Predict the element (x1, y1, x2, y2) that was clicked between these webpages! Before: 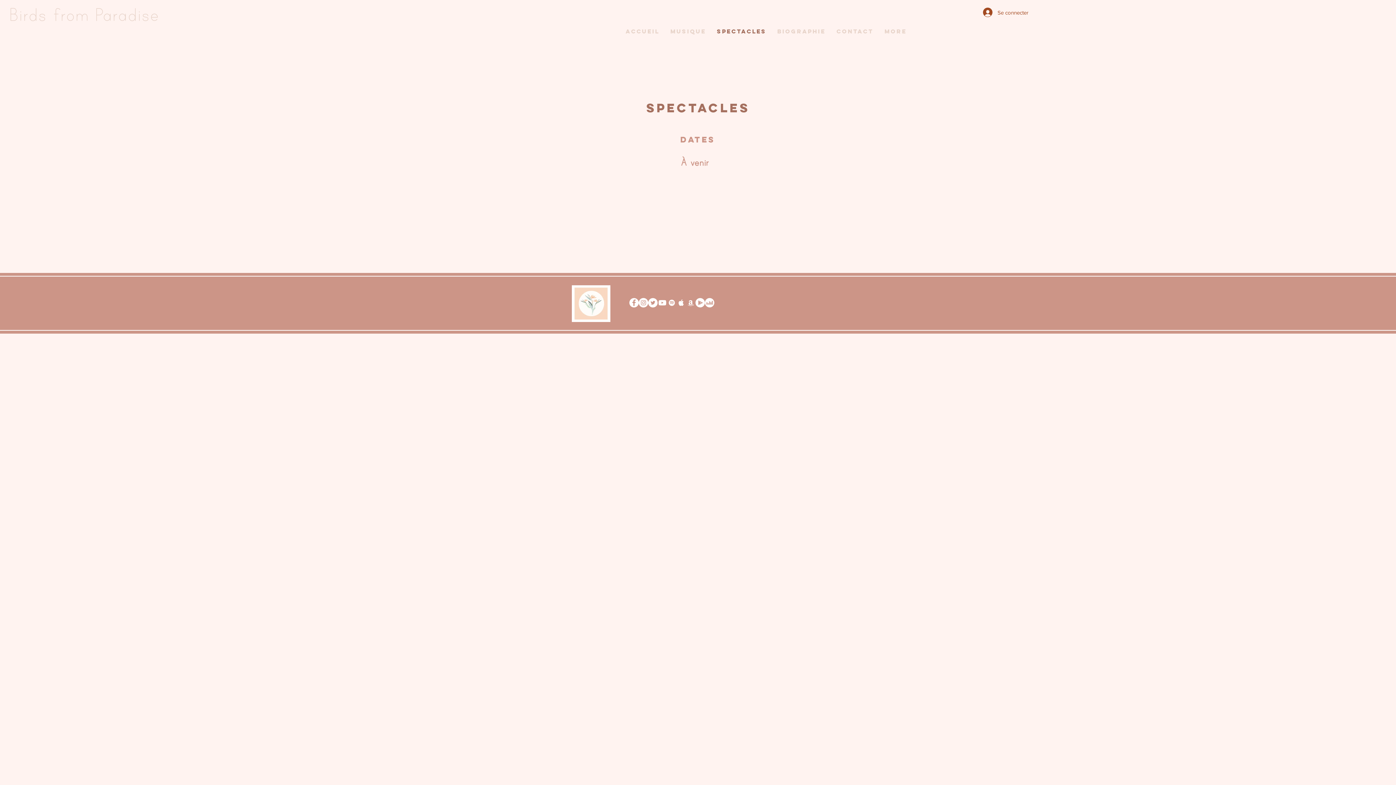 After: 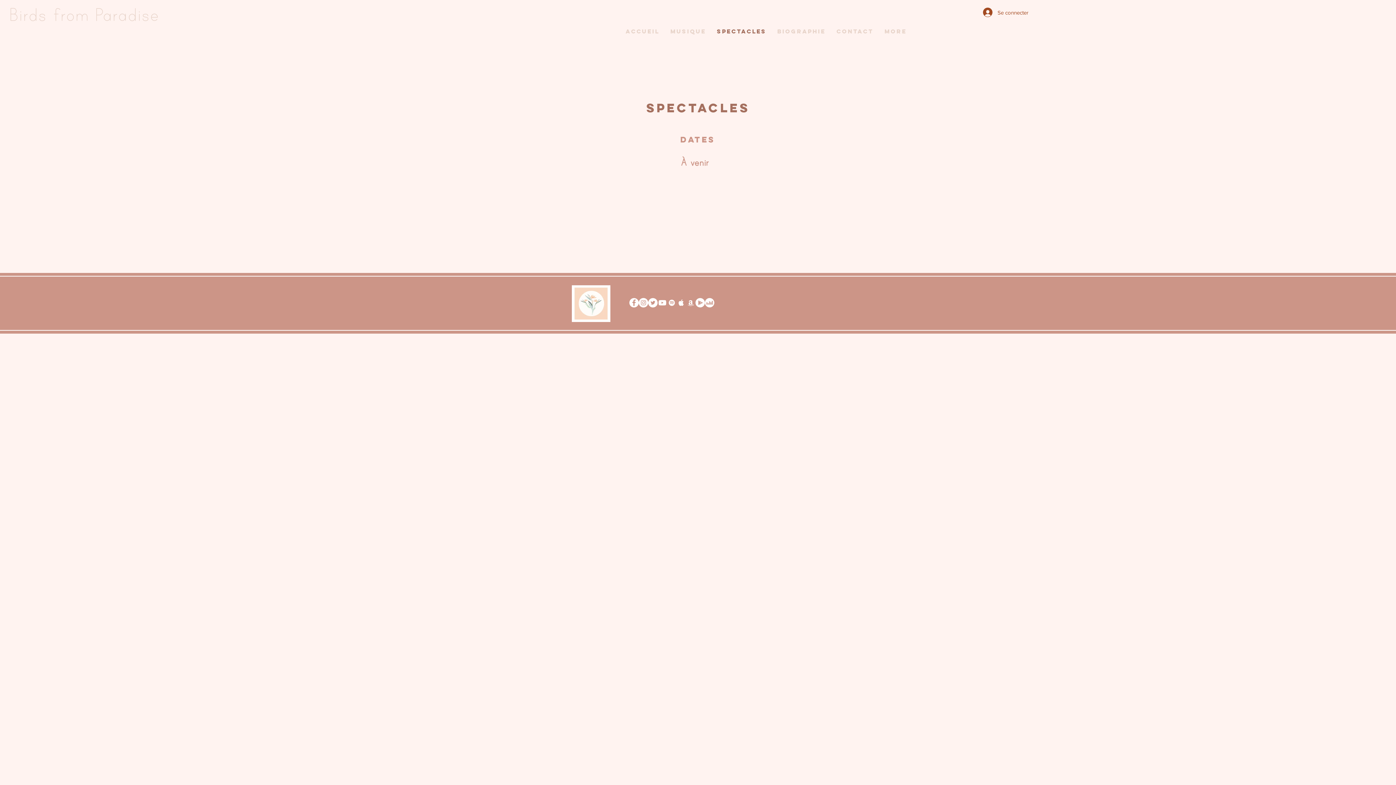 Action: label: Spectacles bbox: (711, 27, 772, 35)